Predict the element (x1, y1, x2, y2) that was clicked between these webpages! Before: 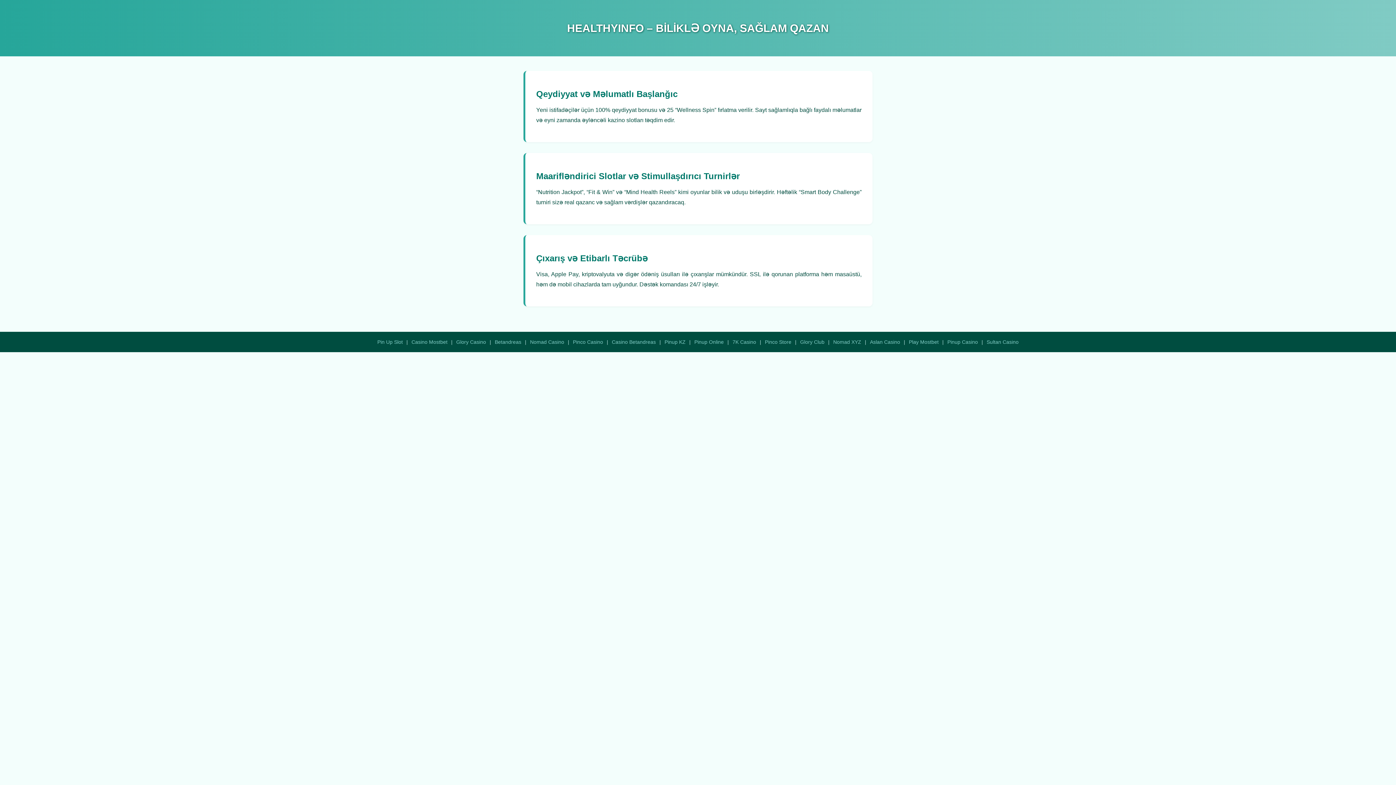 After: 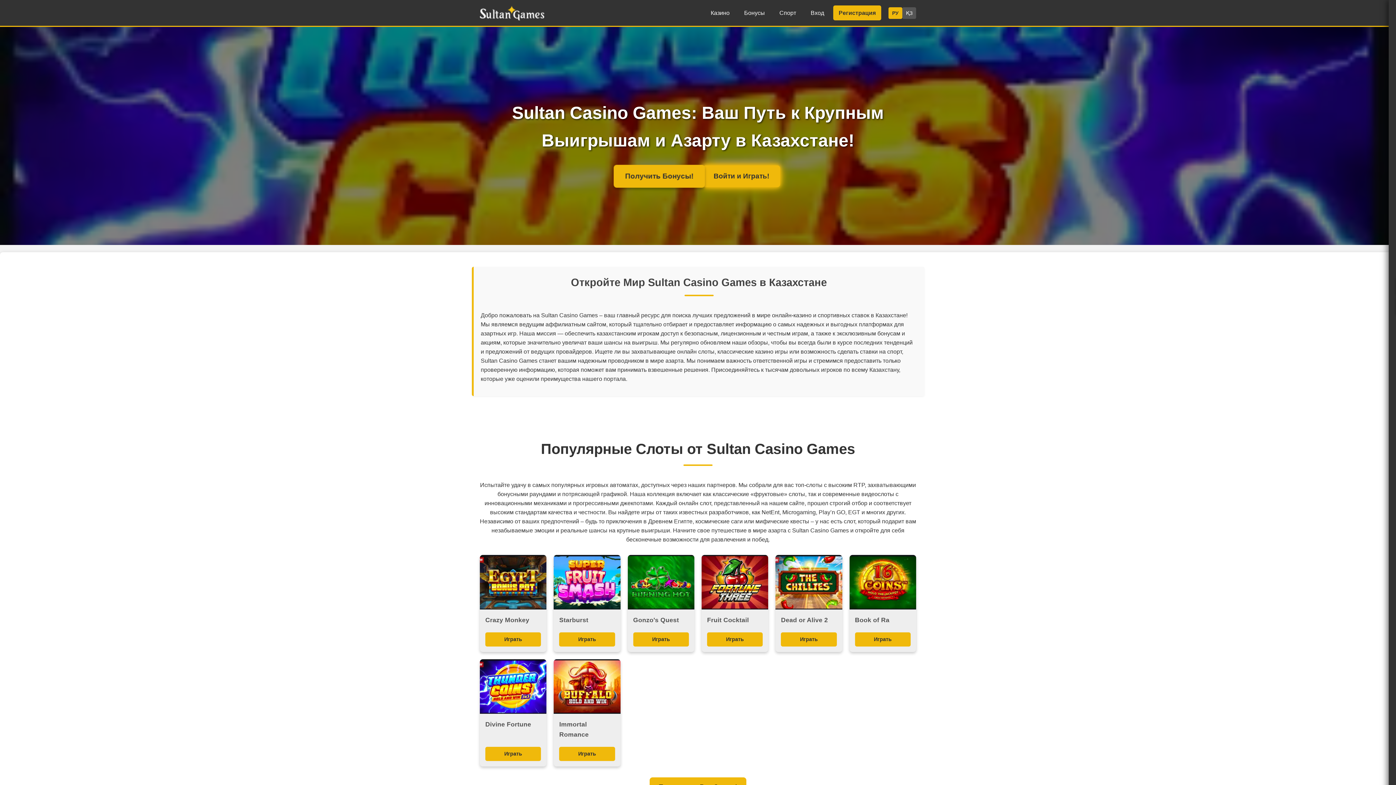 Action: bbox: (947, 339, 978, 344) label: Pinup Casino